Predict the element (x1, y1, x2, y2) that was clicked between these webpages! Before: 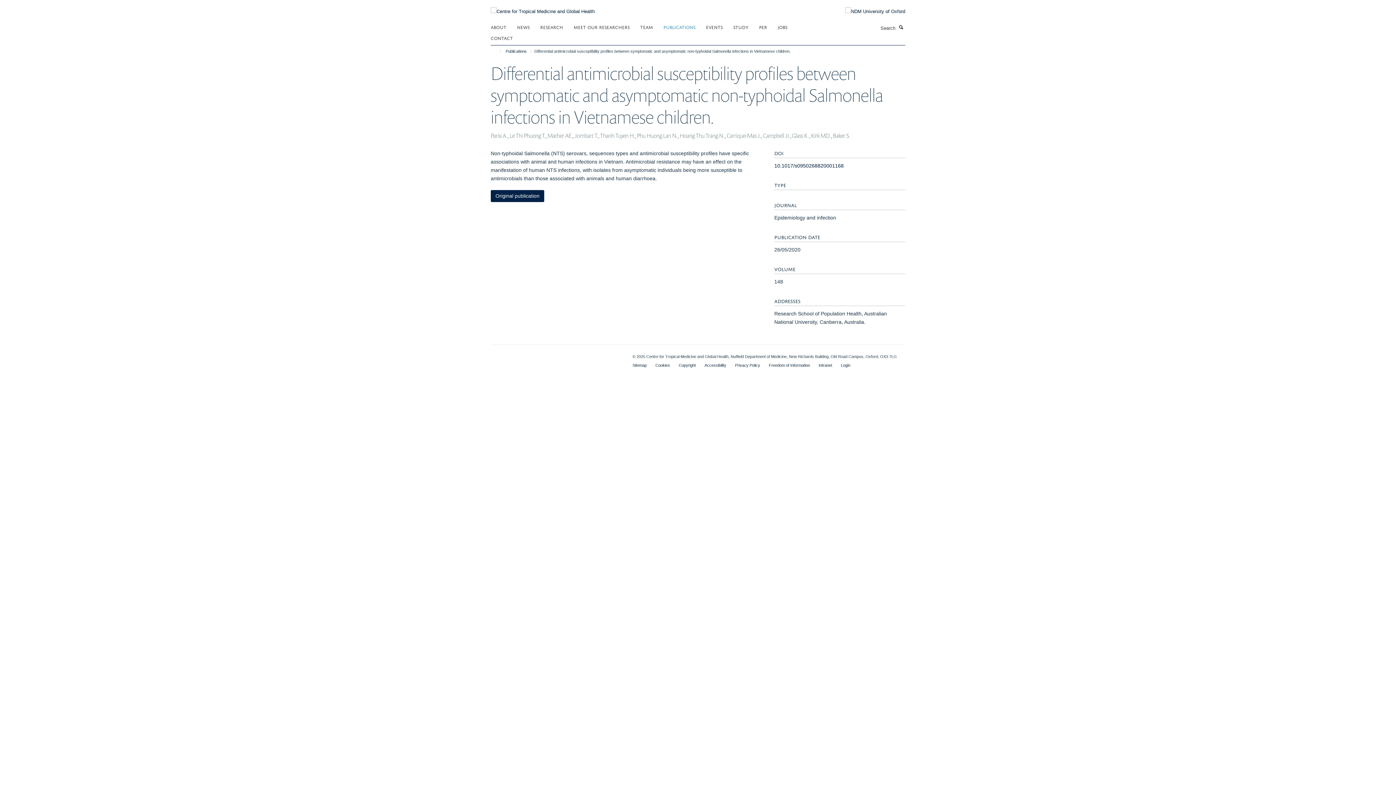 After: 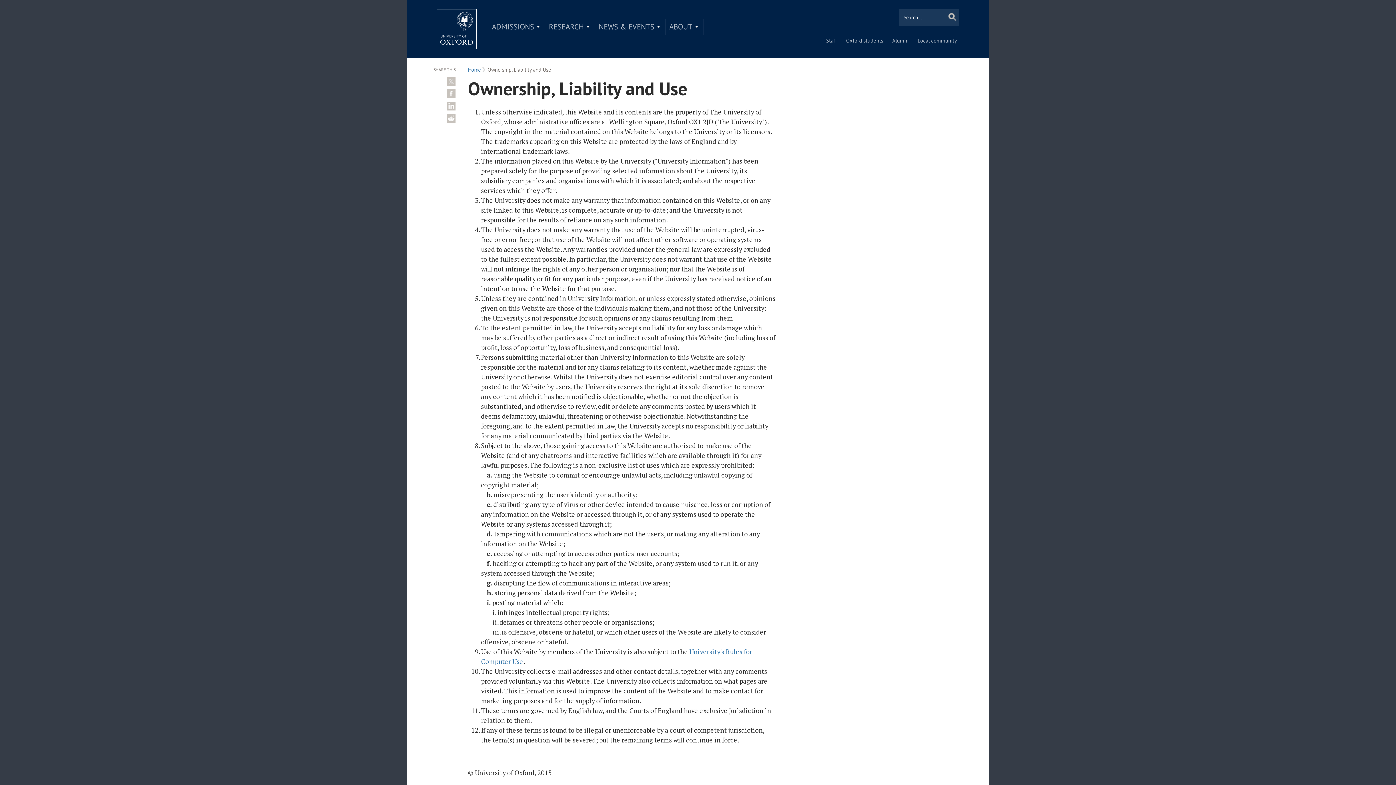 Action: label: Copyright bbox: (678, 363, 695, 367)